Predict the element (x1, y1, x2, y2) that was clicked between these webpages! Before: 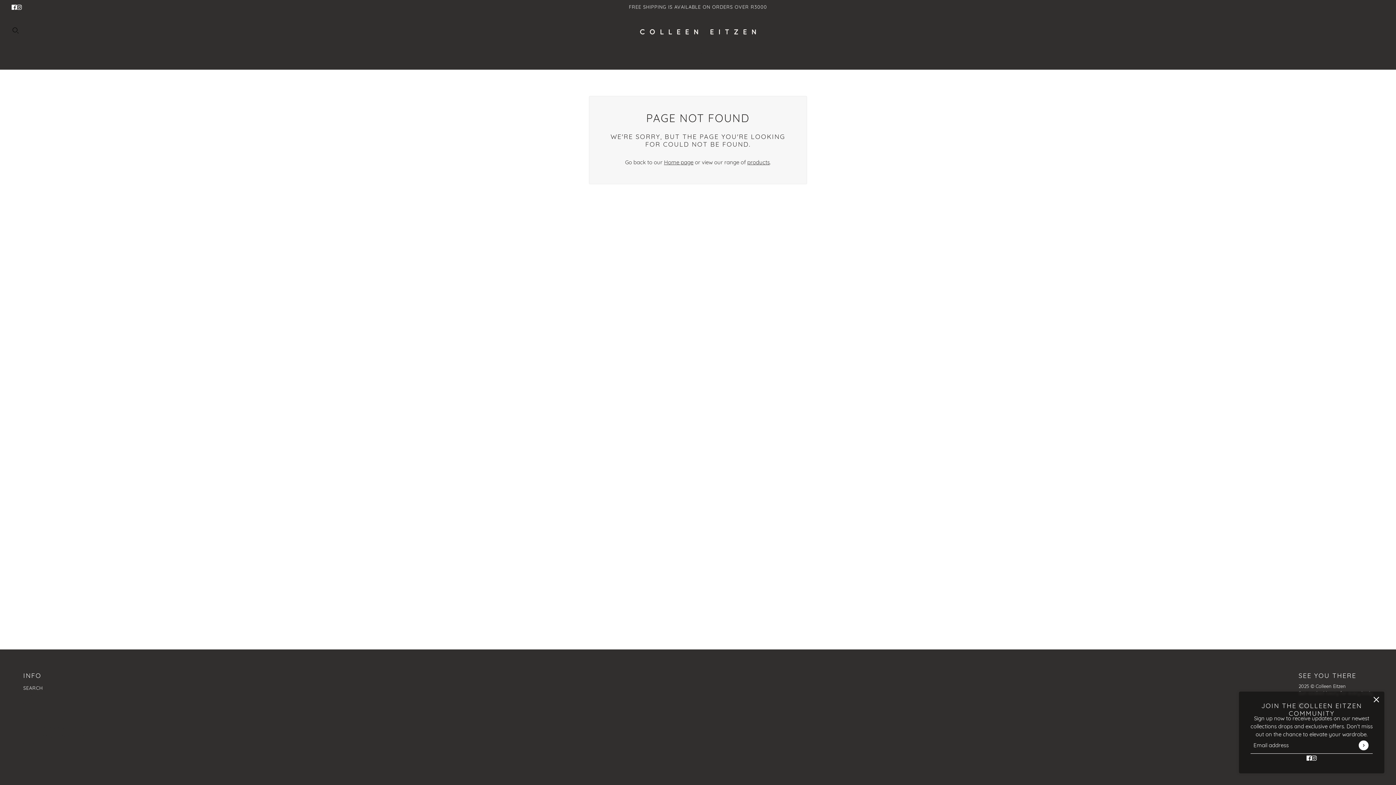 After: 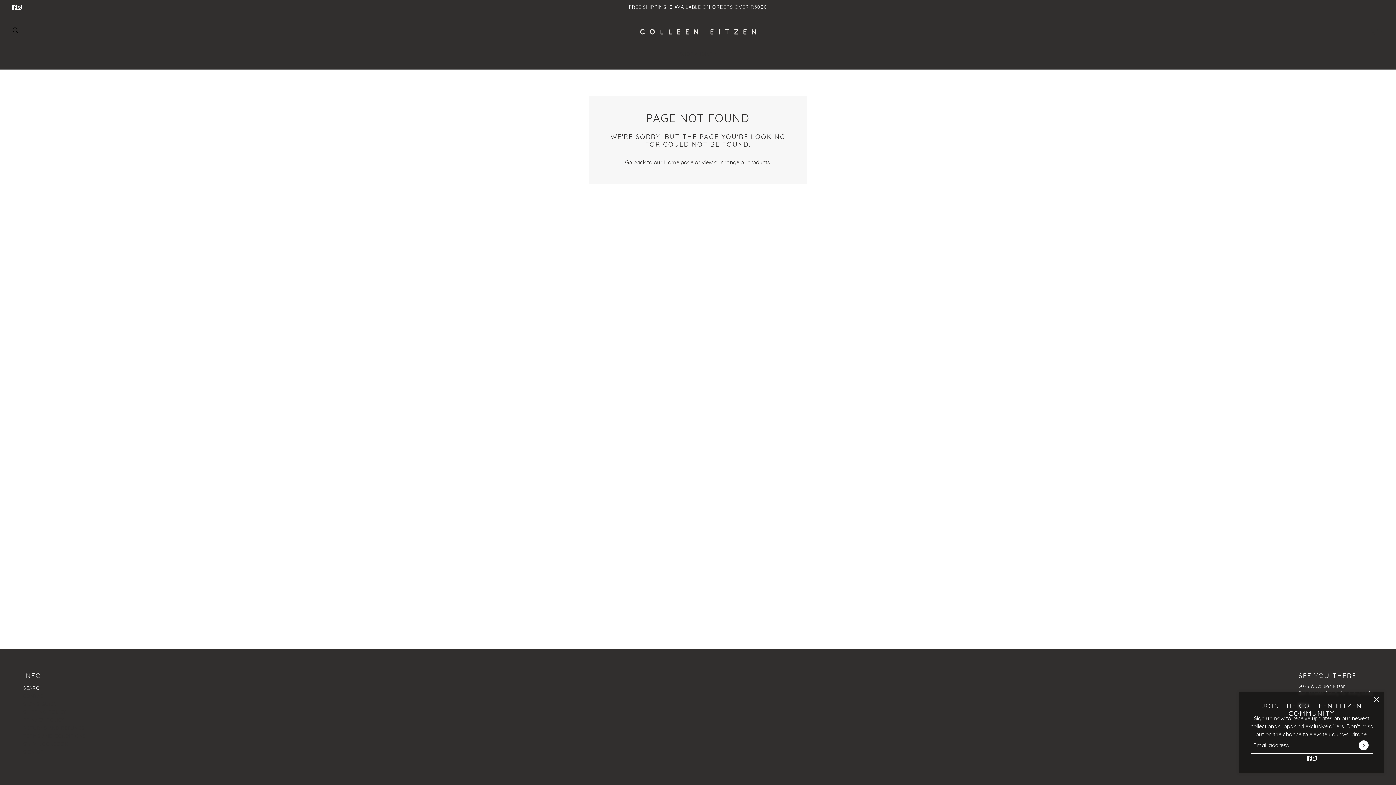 Action: bbox: (1309, 751, 1320, 765) label: instagram